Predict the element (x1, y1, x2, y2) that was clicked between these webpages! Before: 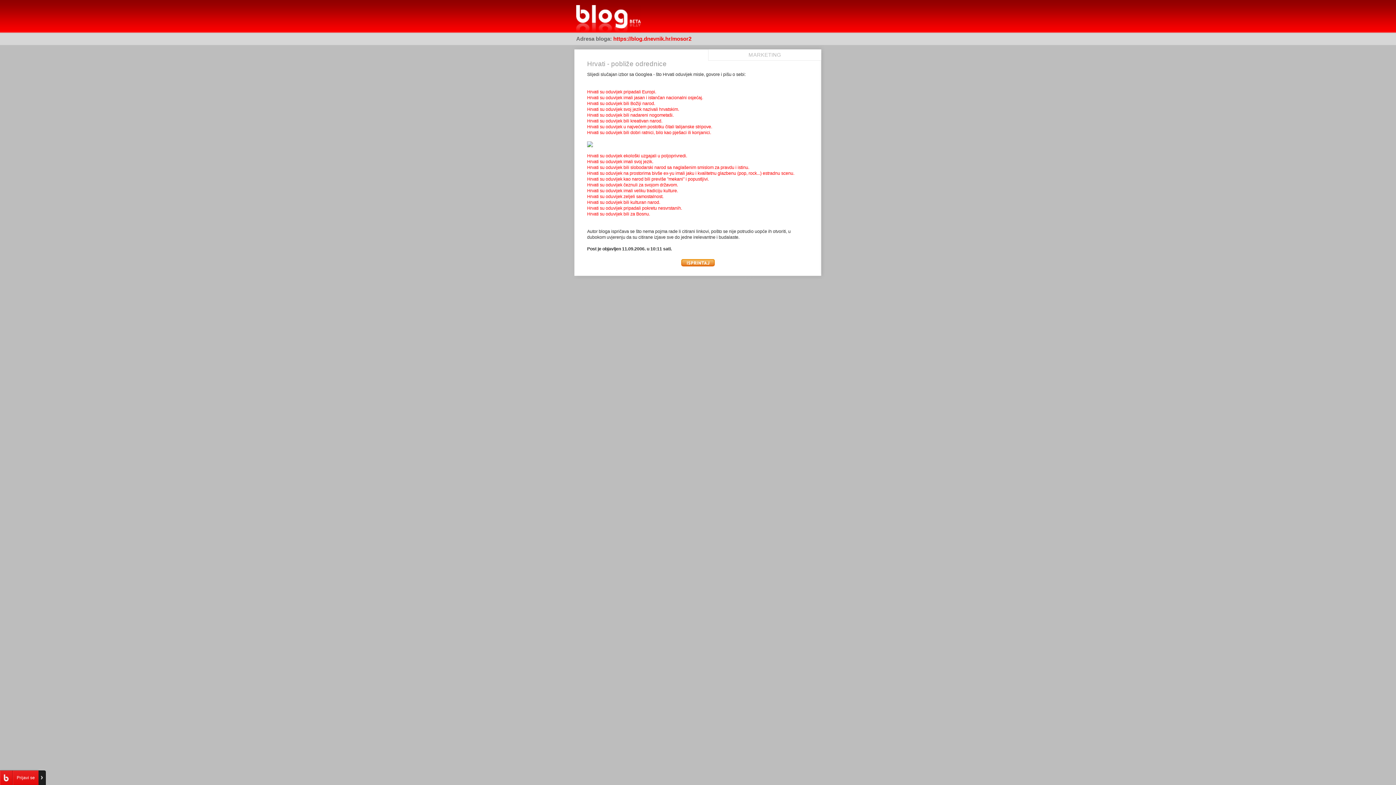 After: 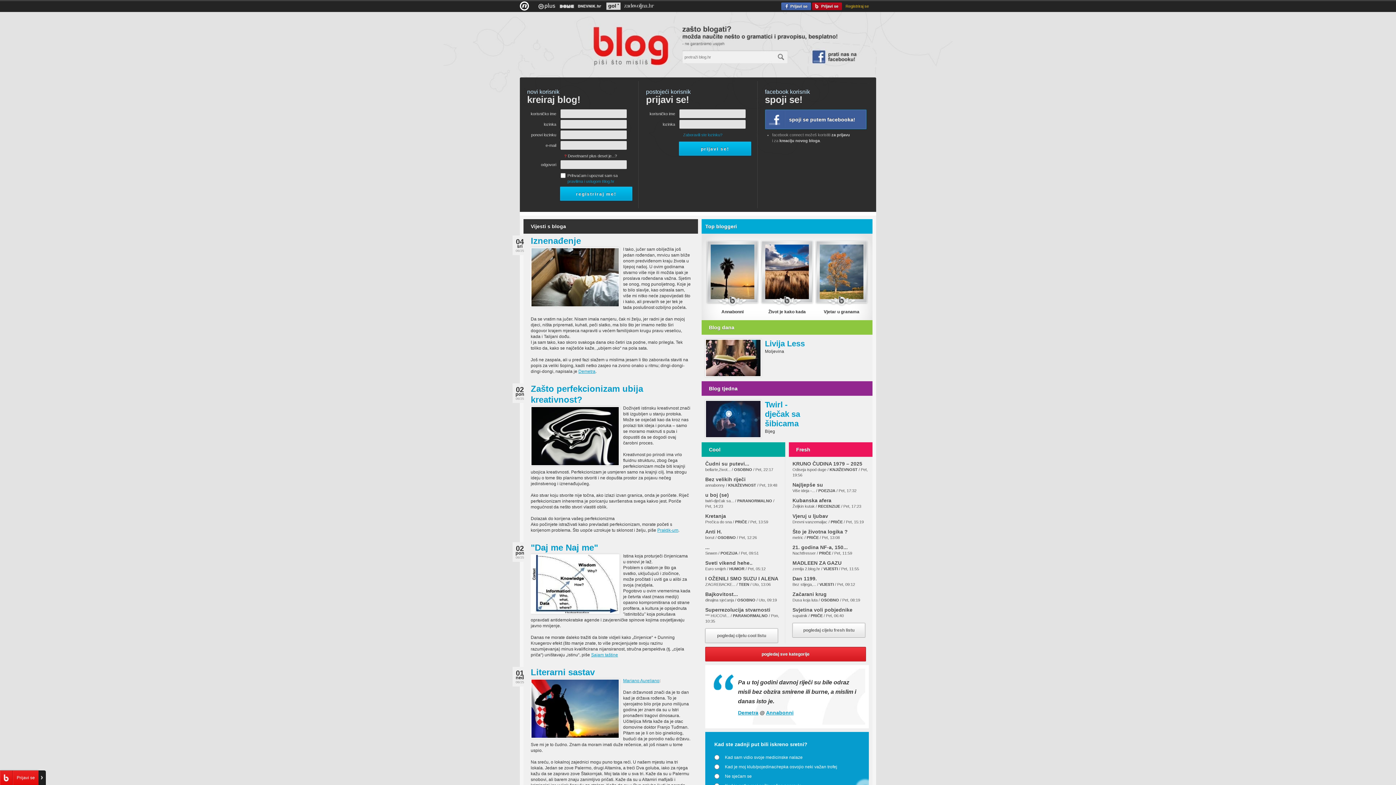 Action: label: Pregled posta bbox: (576, 5, 628, 32)